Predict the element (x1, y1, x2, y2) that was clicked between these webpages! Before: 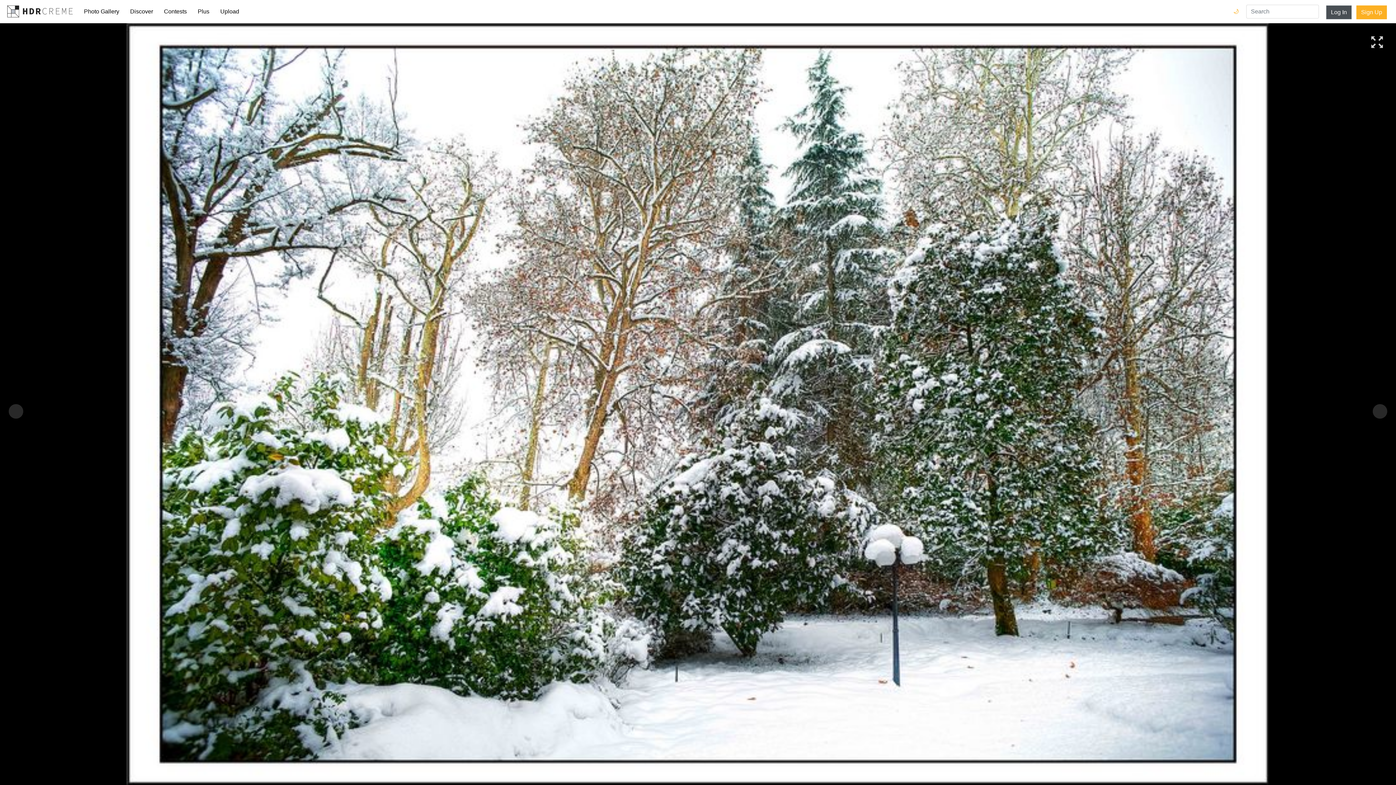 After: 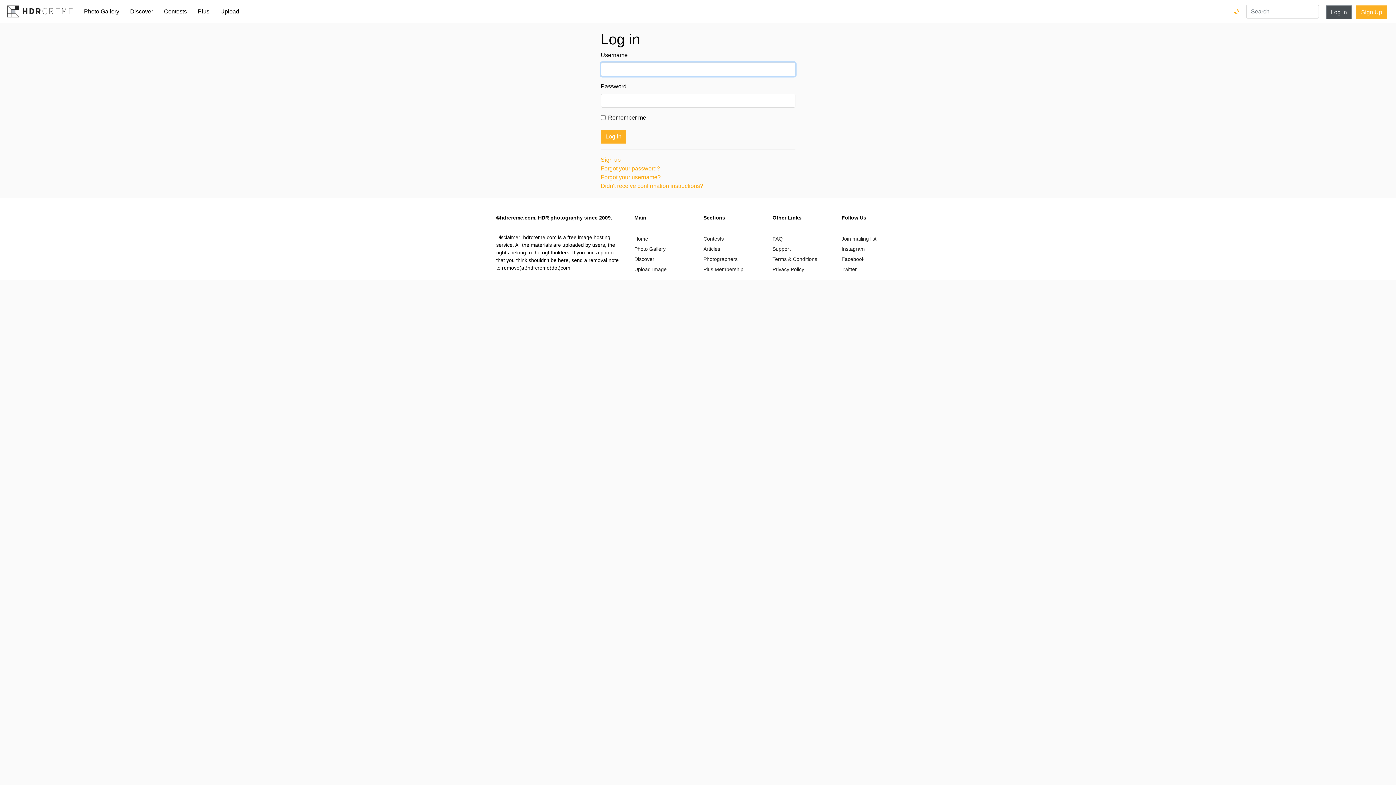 Action: bbox: (1326, 5, 1352, 19) label: Log In